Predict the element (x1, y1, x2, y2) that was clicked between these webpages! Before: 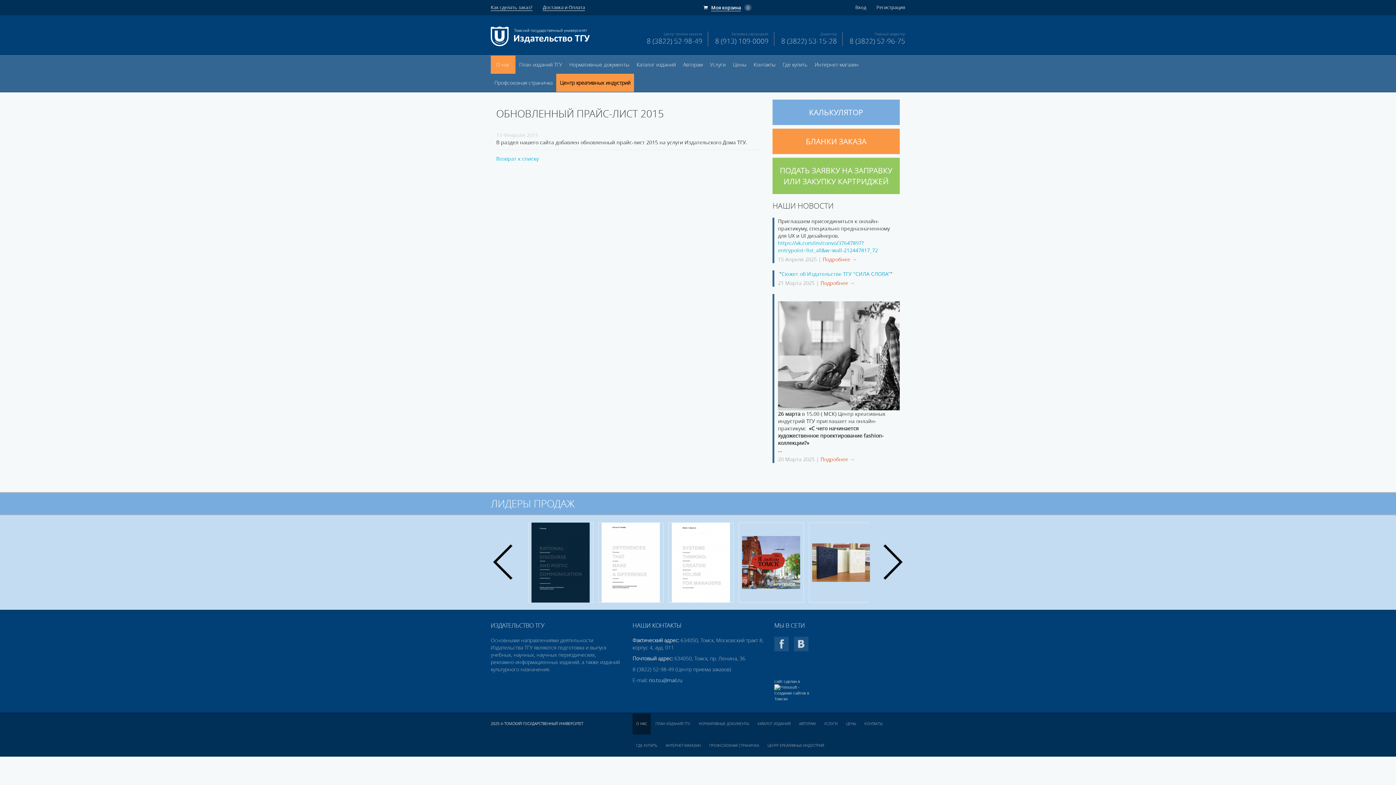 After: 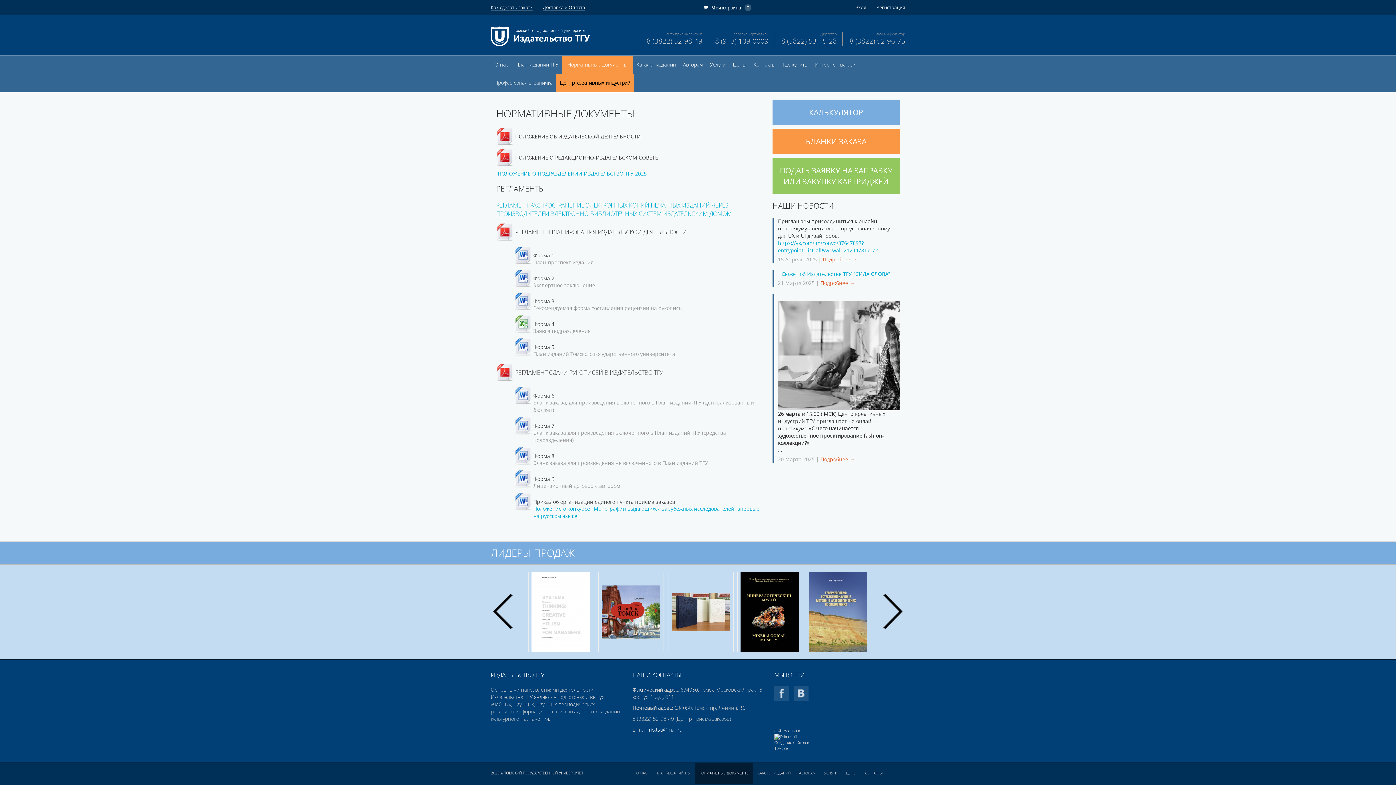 Action: label: Нормативные документы bbox: (565, 55, 633, 73)